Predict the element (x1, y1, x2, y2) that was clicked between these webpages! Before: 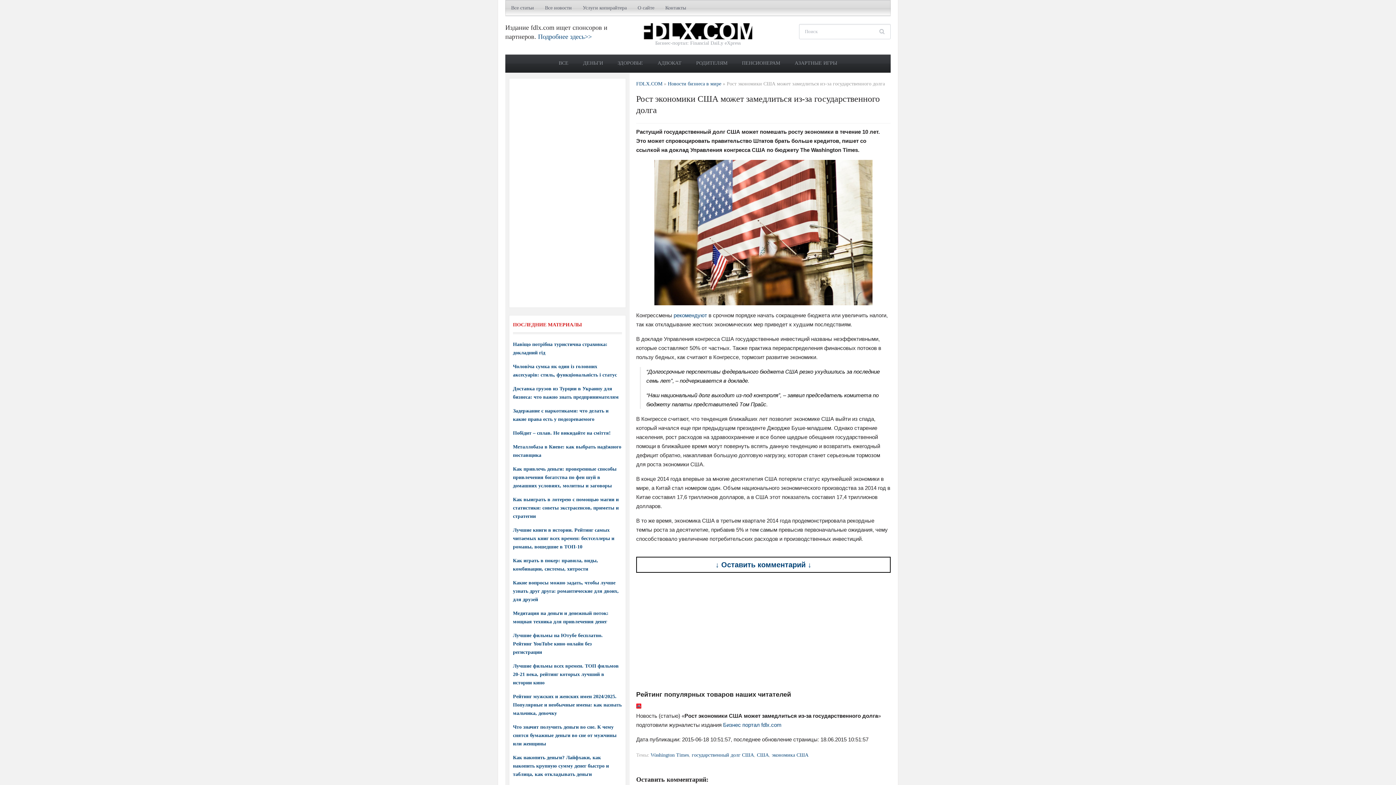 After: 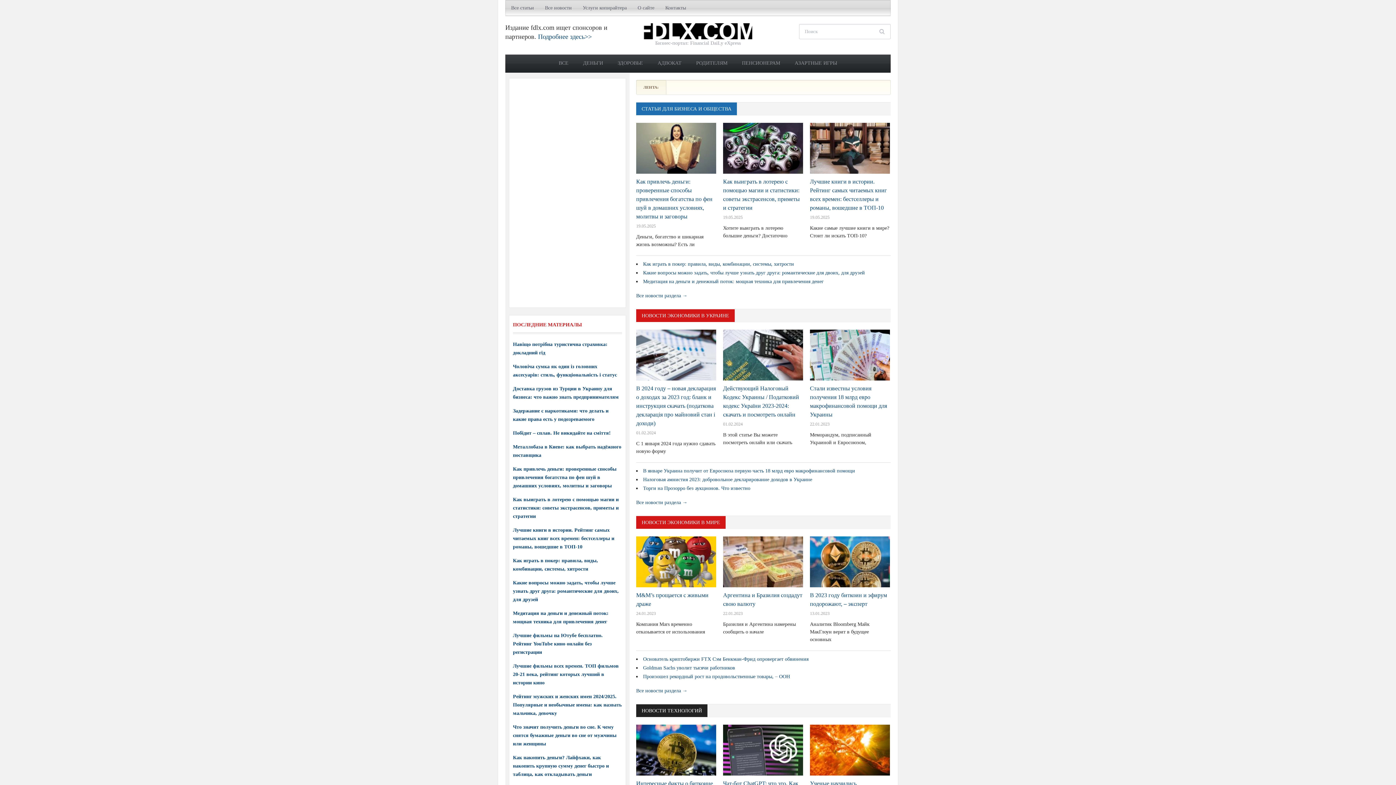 Action: label: Все новости bbox: (539, 0, 577, 15)